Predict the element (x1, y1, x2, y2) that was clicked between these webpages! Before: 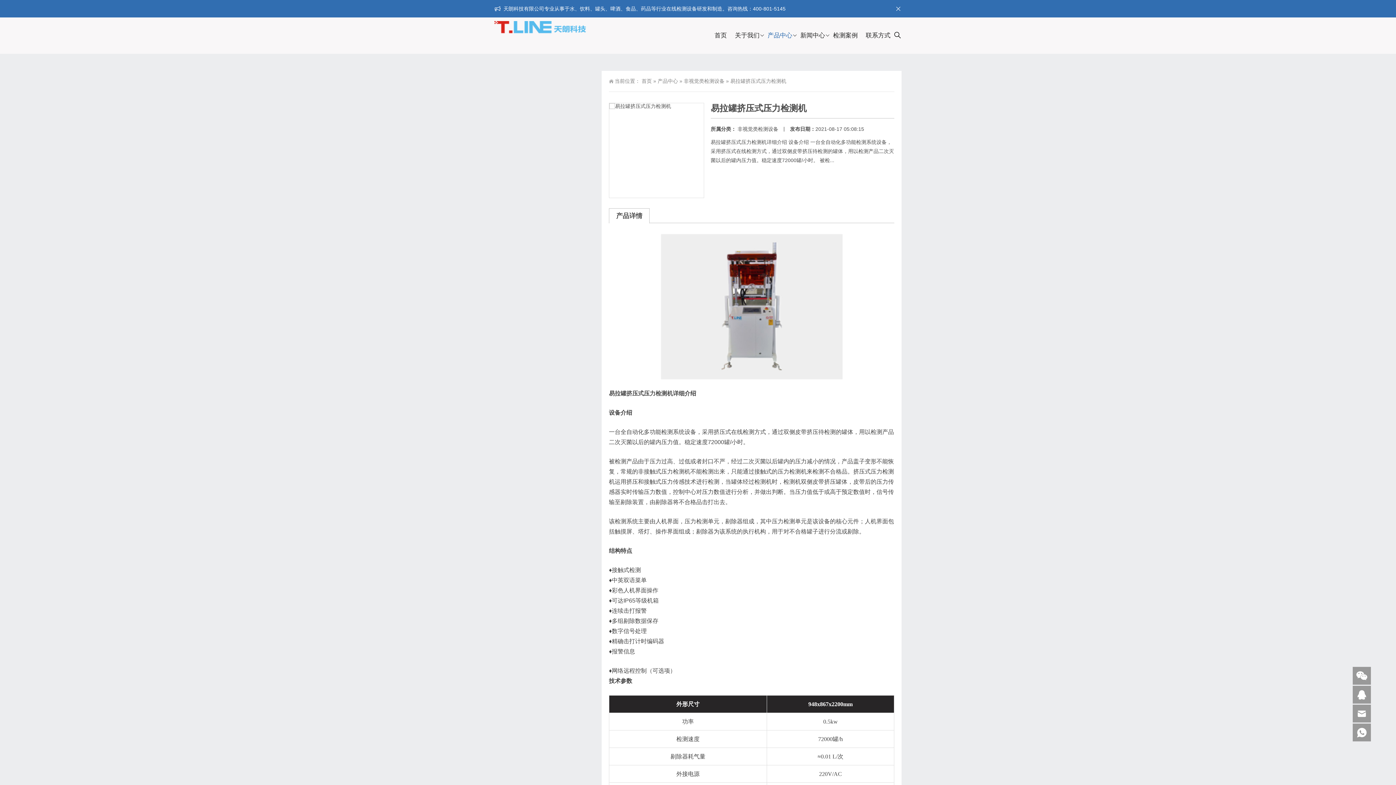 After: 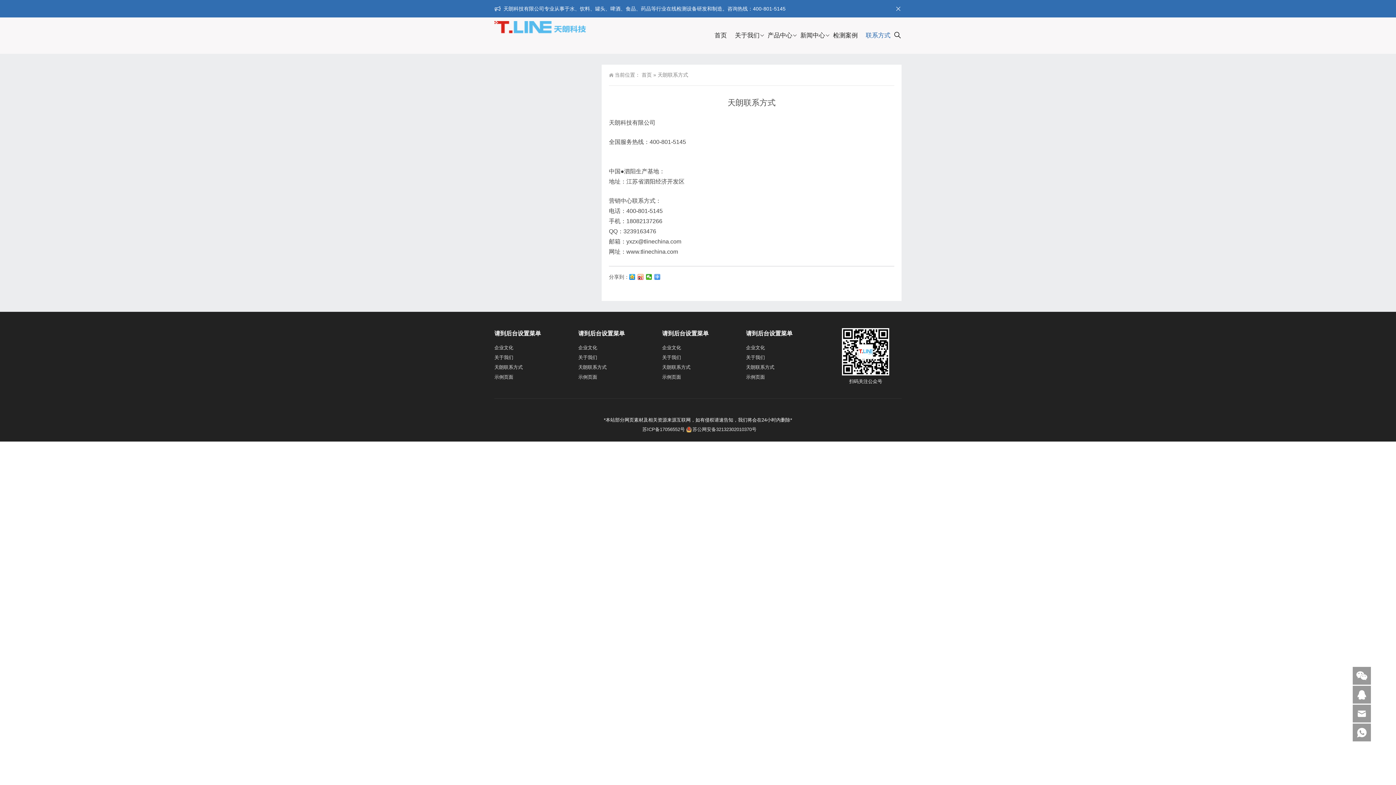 Action: label: 联系方式 bbox: (862, 17, 893, 53)